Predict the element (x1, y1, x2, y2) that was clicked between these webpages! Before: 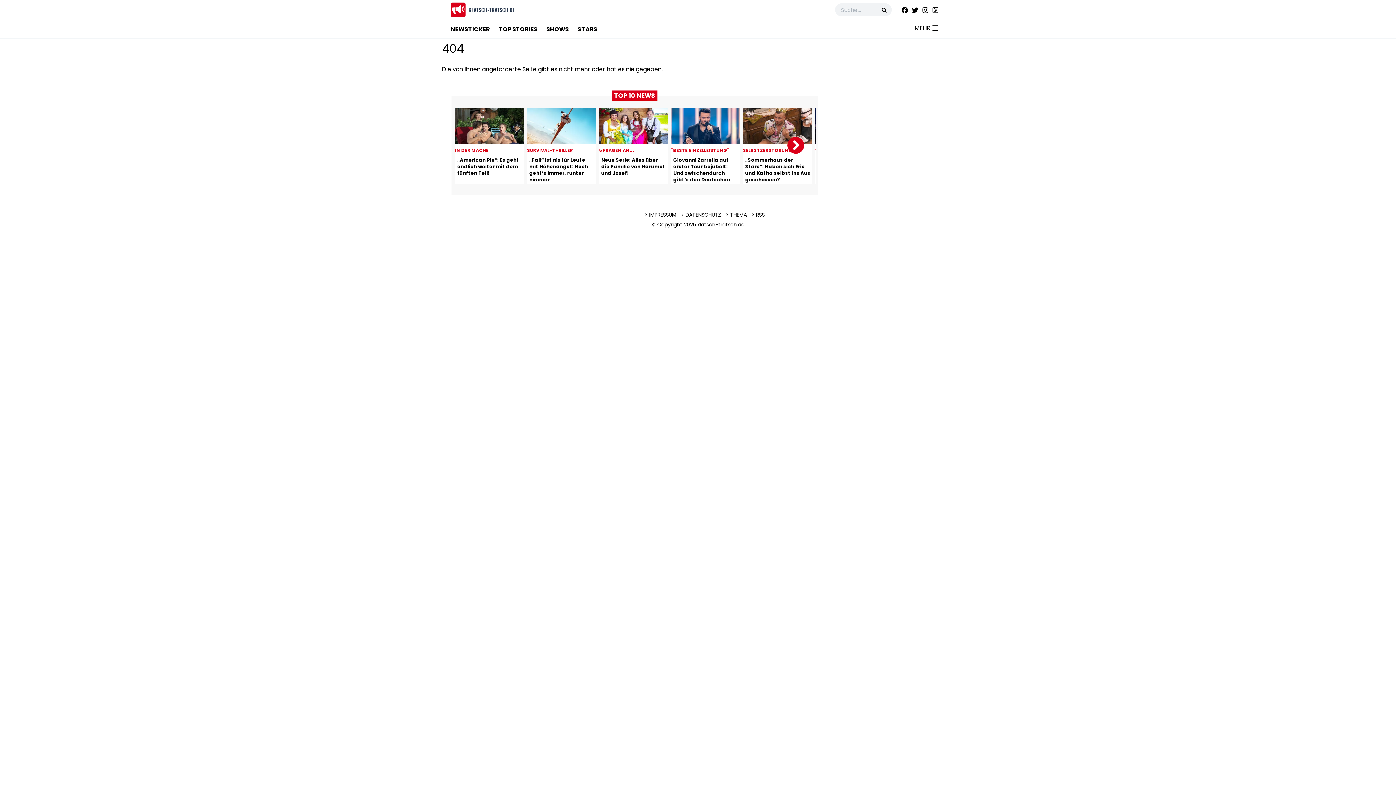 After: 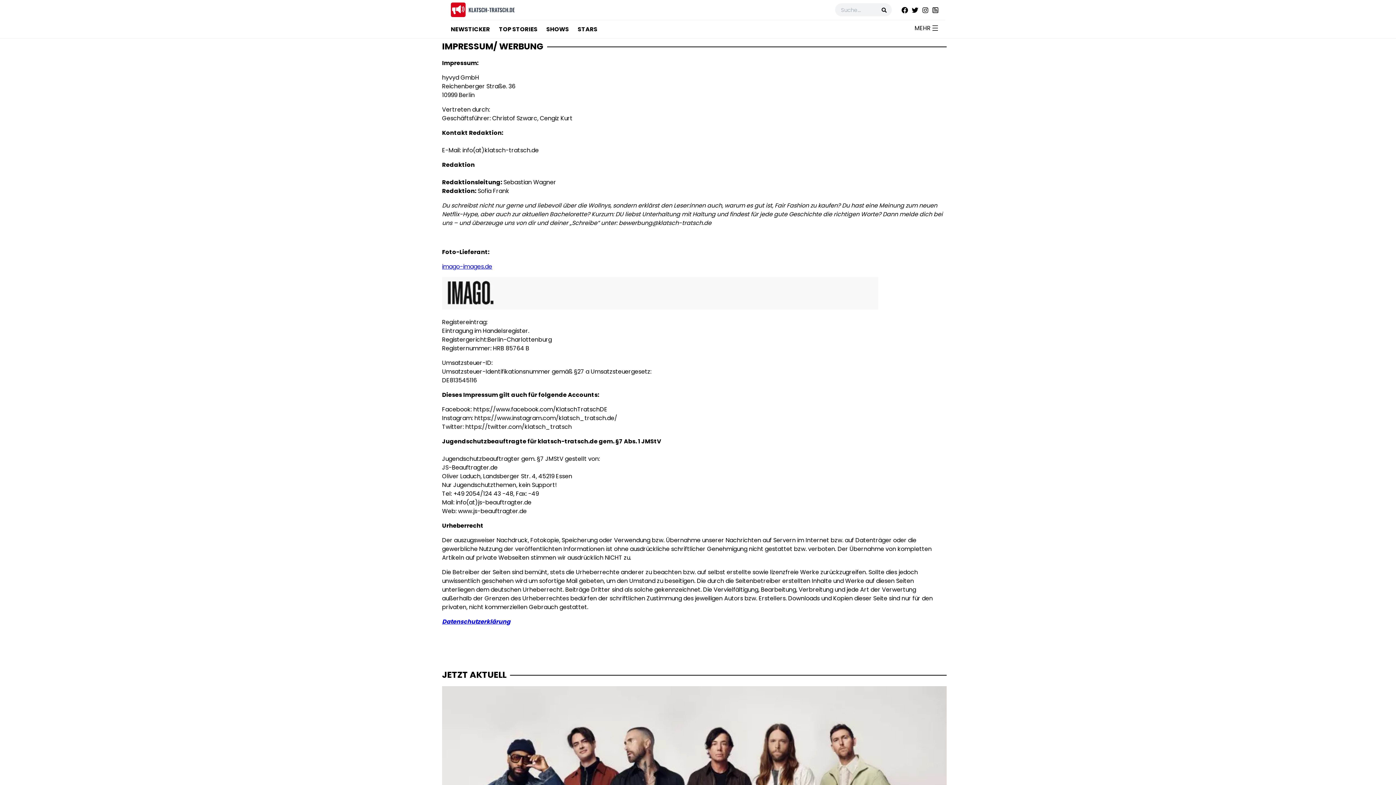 Action: bbox: (644, 211, 676, 218) label: IMPRESSUM